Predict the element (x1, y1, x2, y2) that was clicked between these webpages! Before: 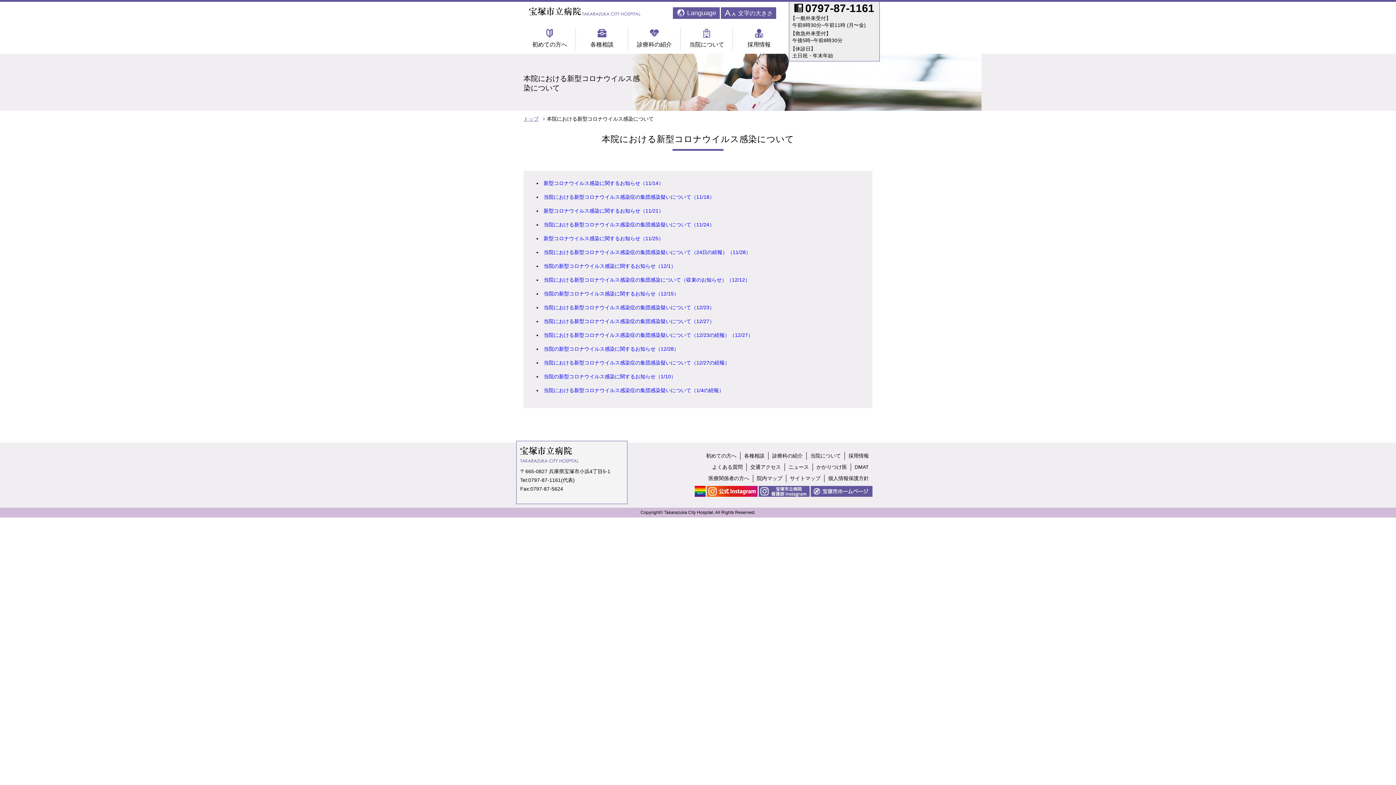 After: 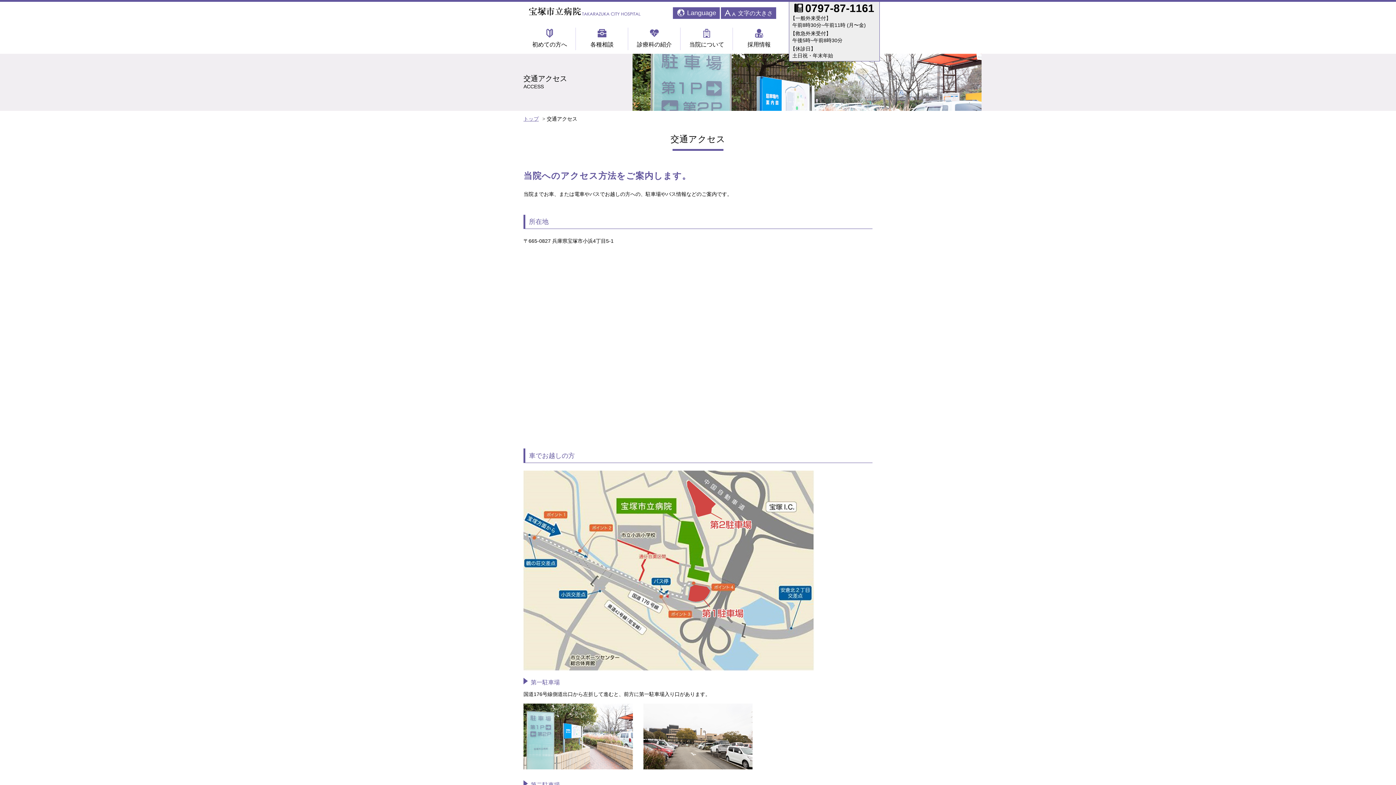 Action: bbox: (750, 463, 781, 471) label: 交通アクセス